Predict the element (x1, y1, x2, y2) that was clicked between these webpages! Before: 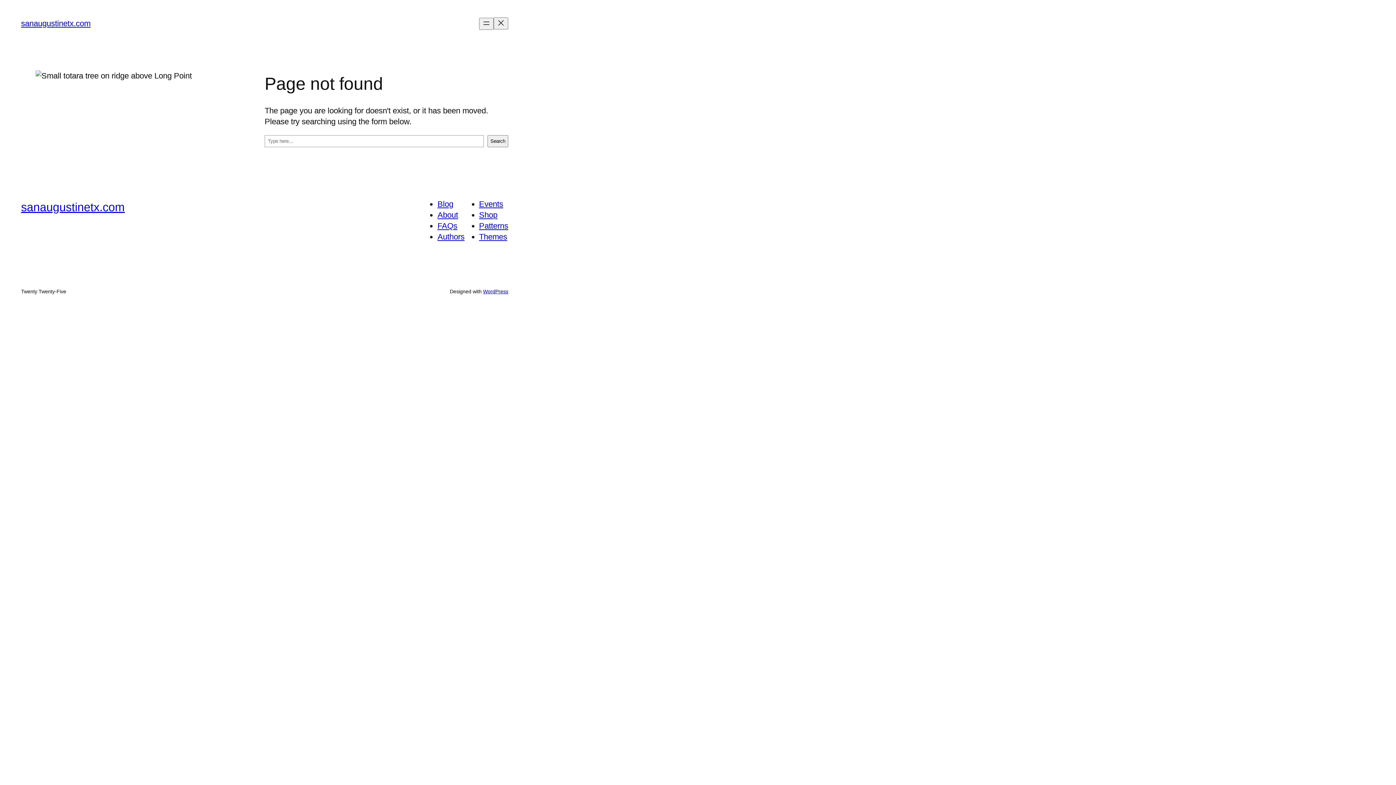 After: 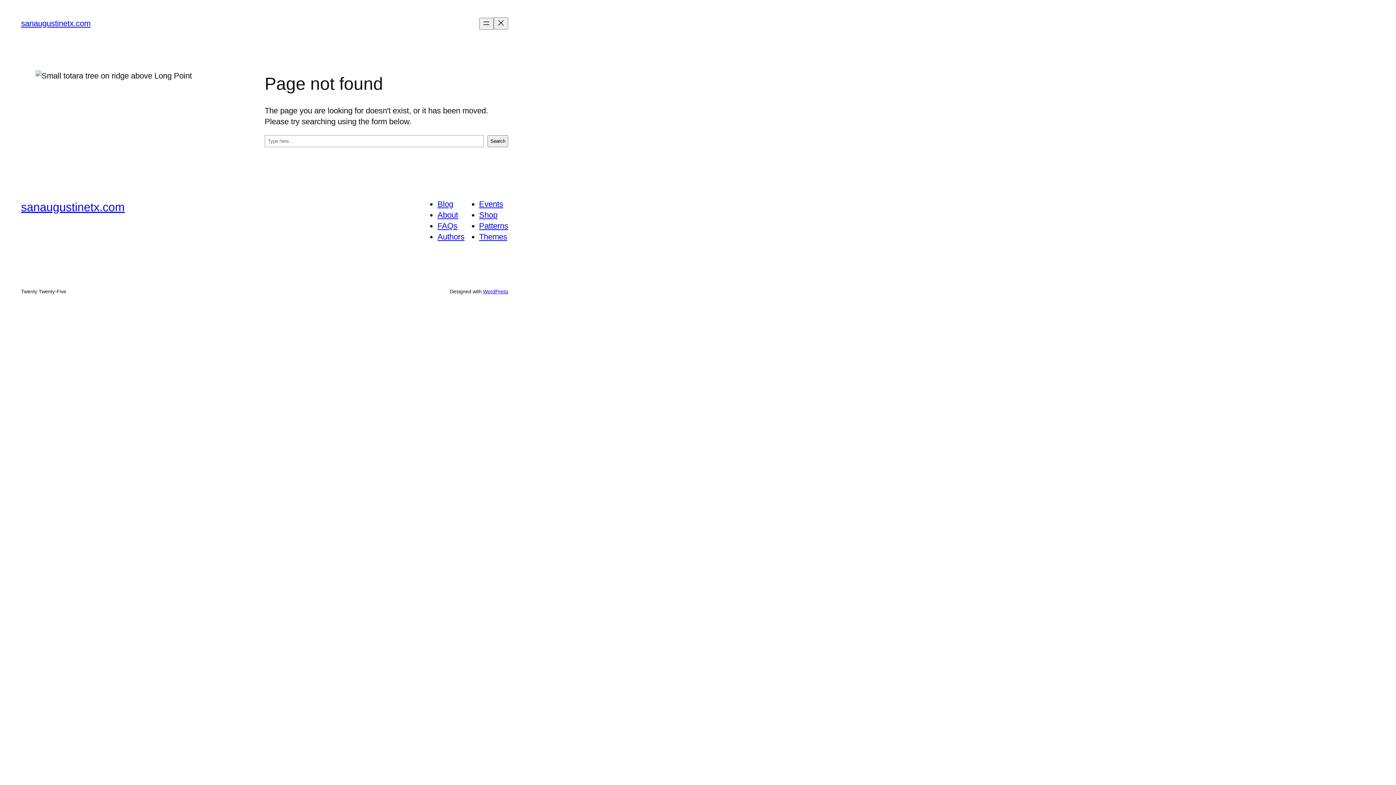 Action: label: Events bbox: (479, 199, 503, 208)